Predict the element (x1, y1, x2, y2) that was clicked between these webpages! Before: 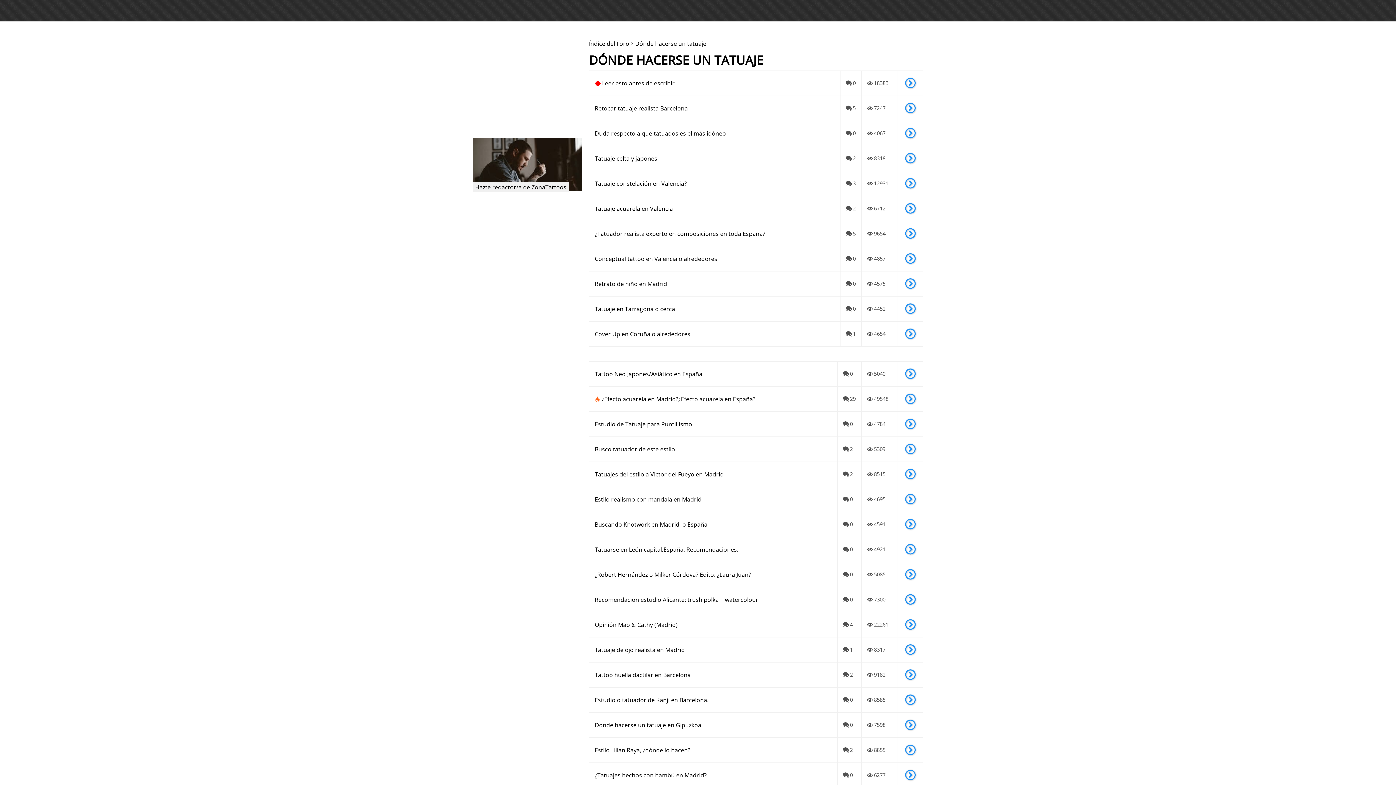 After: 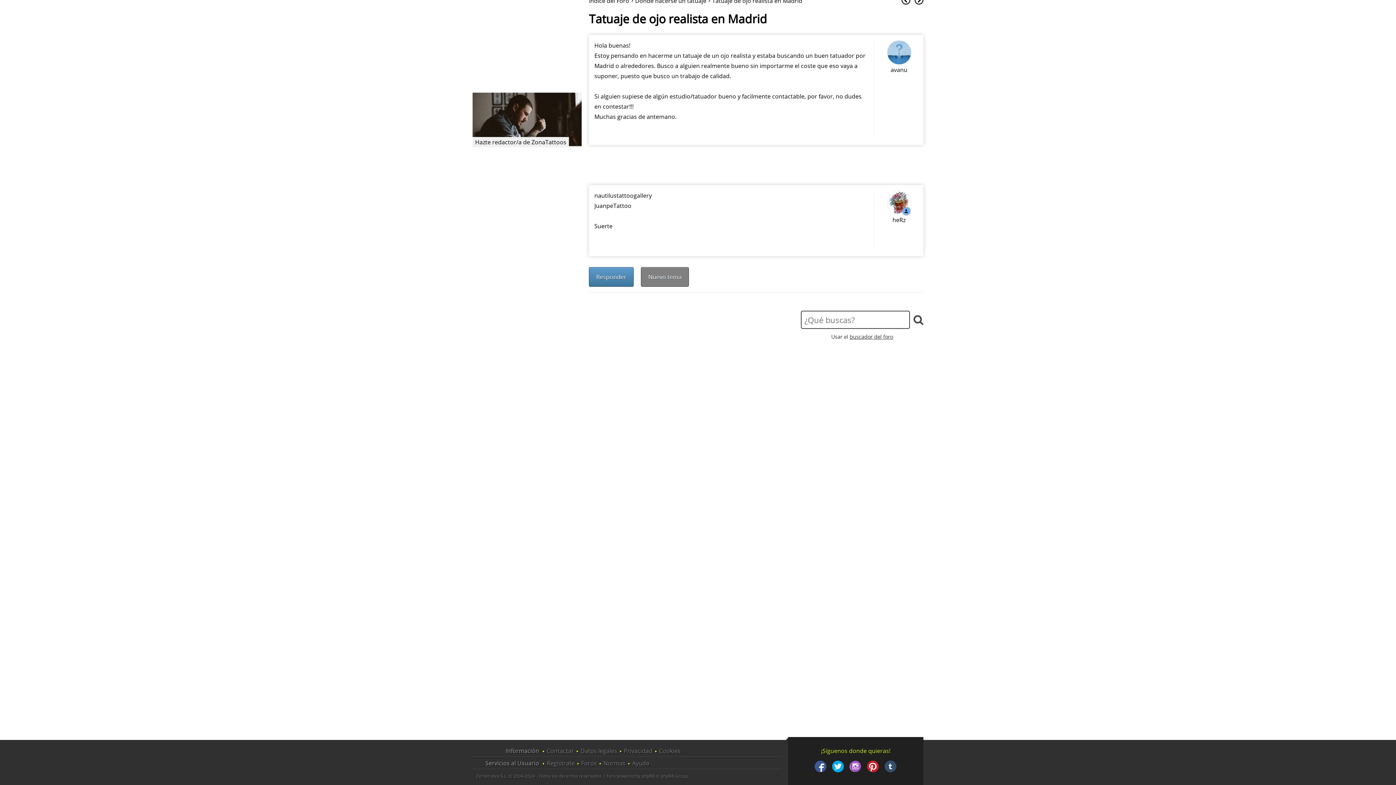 Action: bbox: (905, 645, 916, 655)